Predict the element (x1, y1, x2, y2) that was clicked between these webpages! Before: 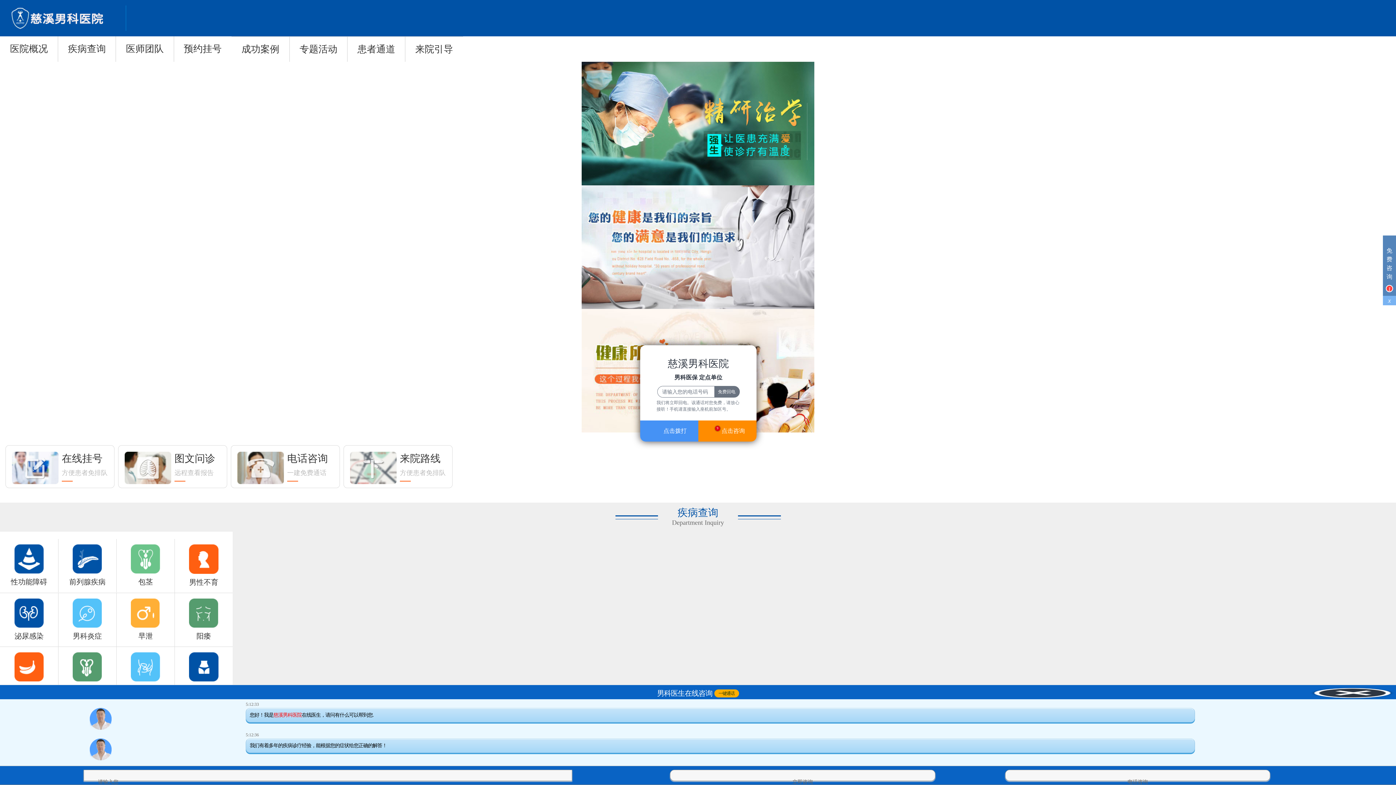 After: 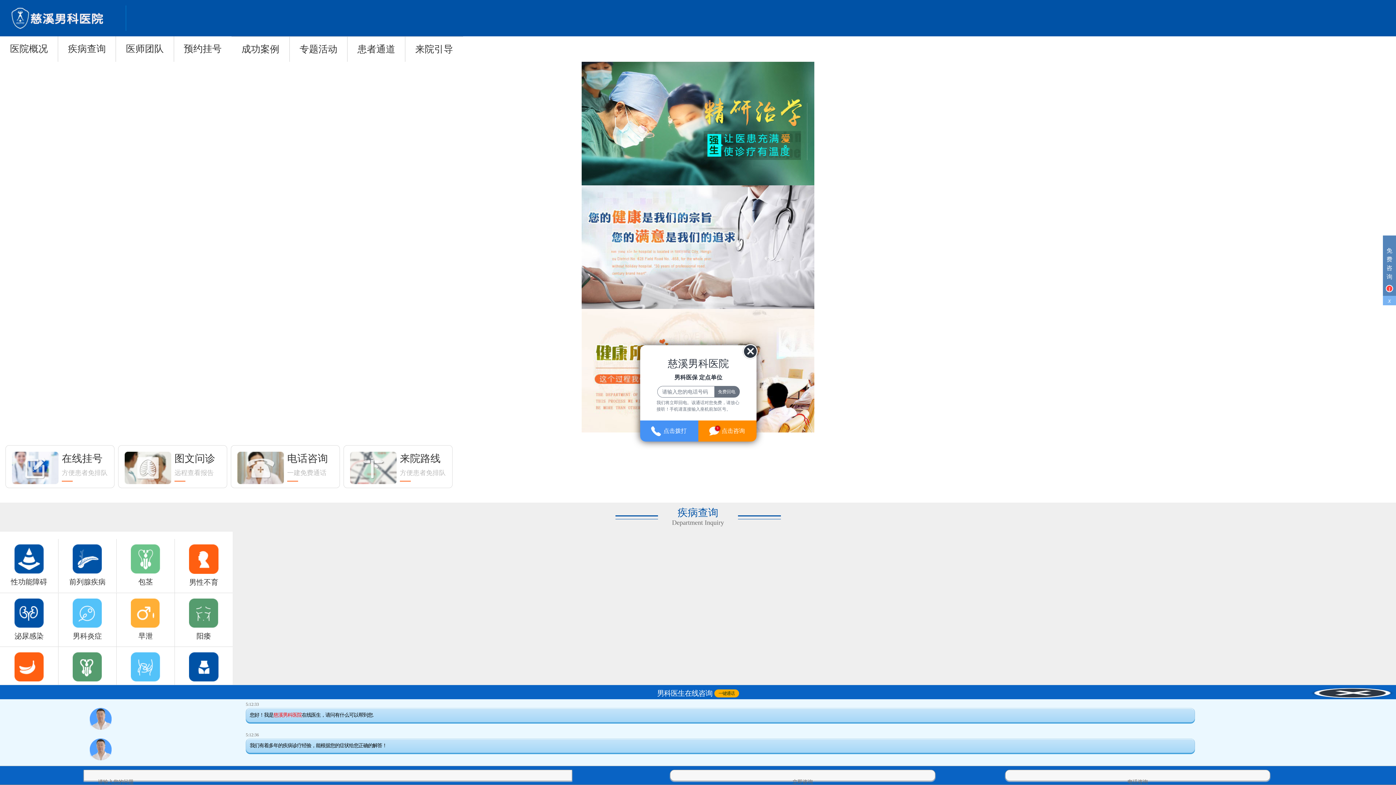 Action: label: 阳痿 bbox: (58, 470, 116, 483)